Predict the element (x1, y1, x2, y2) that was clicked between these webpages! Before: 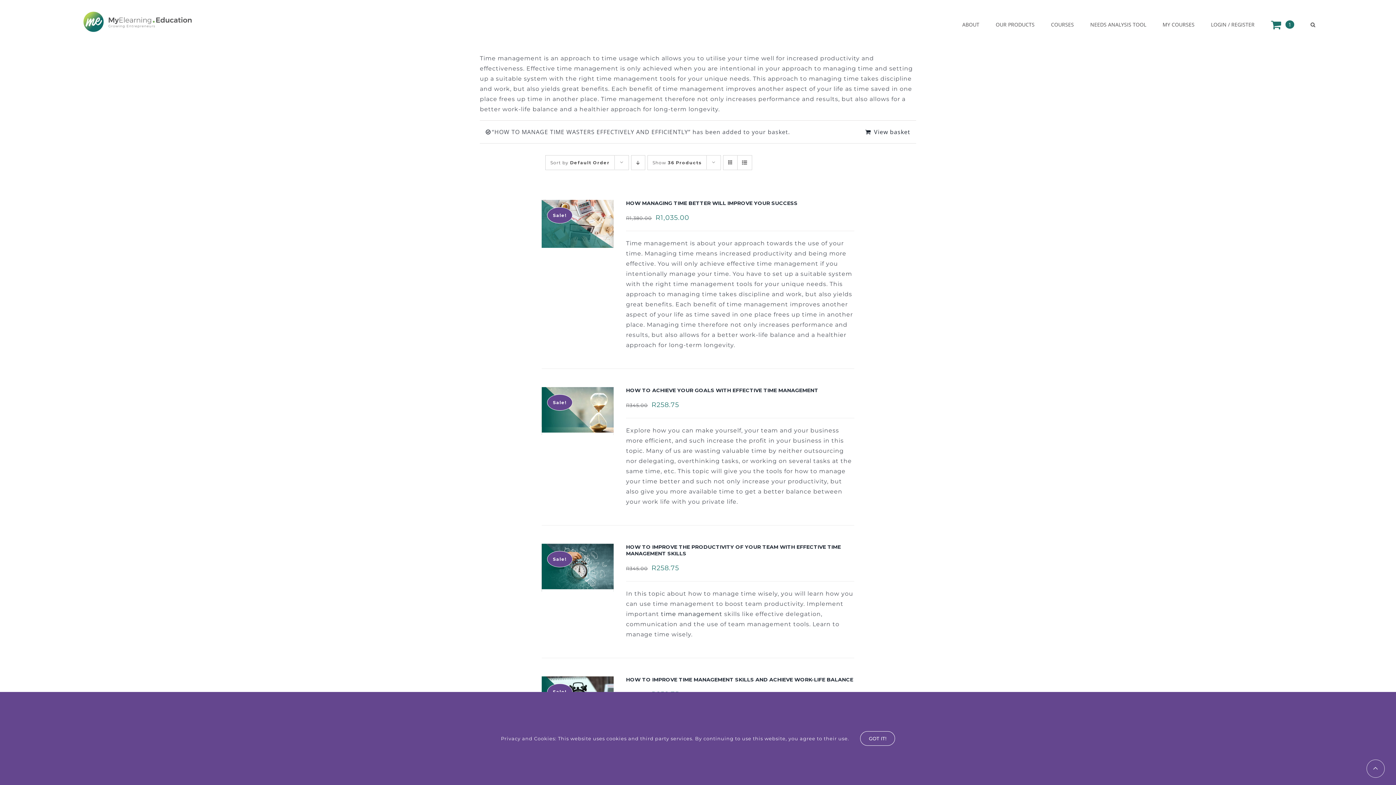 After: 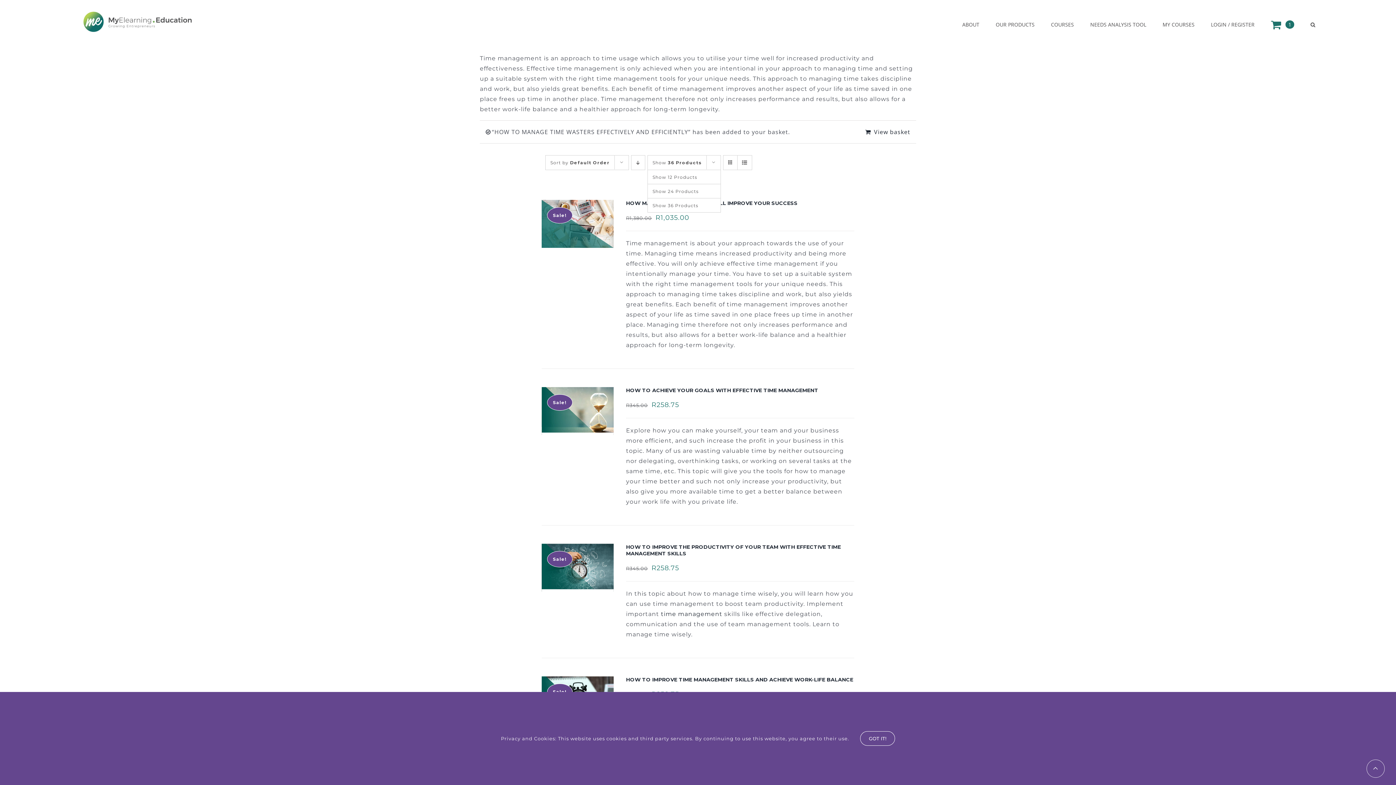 Action: bbox: (652, 160, 701, 165) label: Show 36 Products